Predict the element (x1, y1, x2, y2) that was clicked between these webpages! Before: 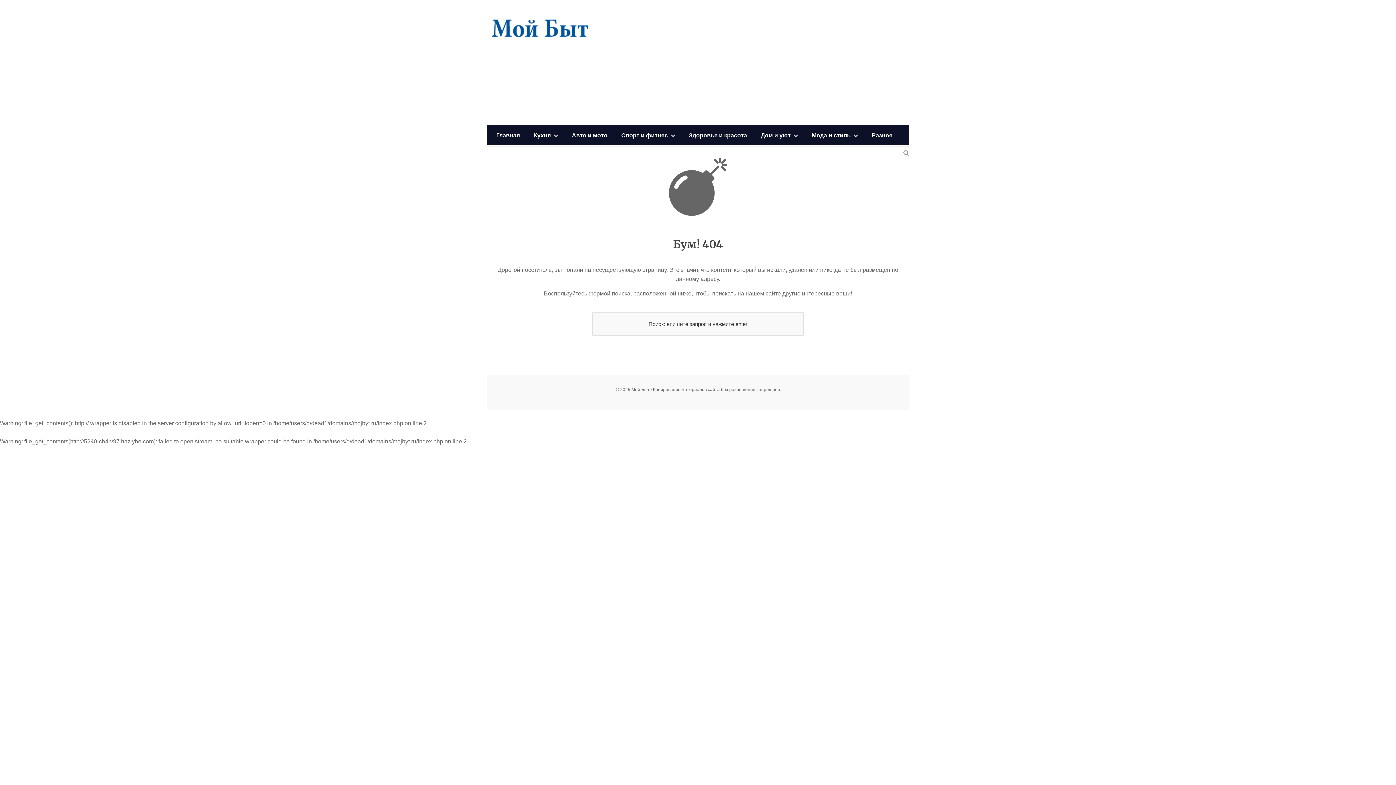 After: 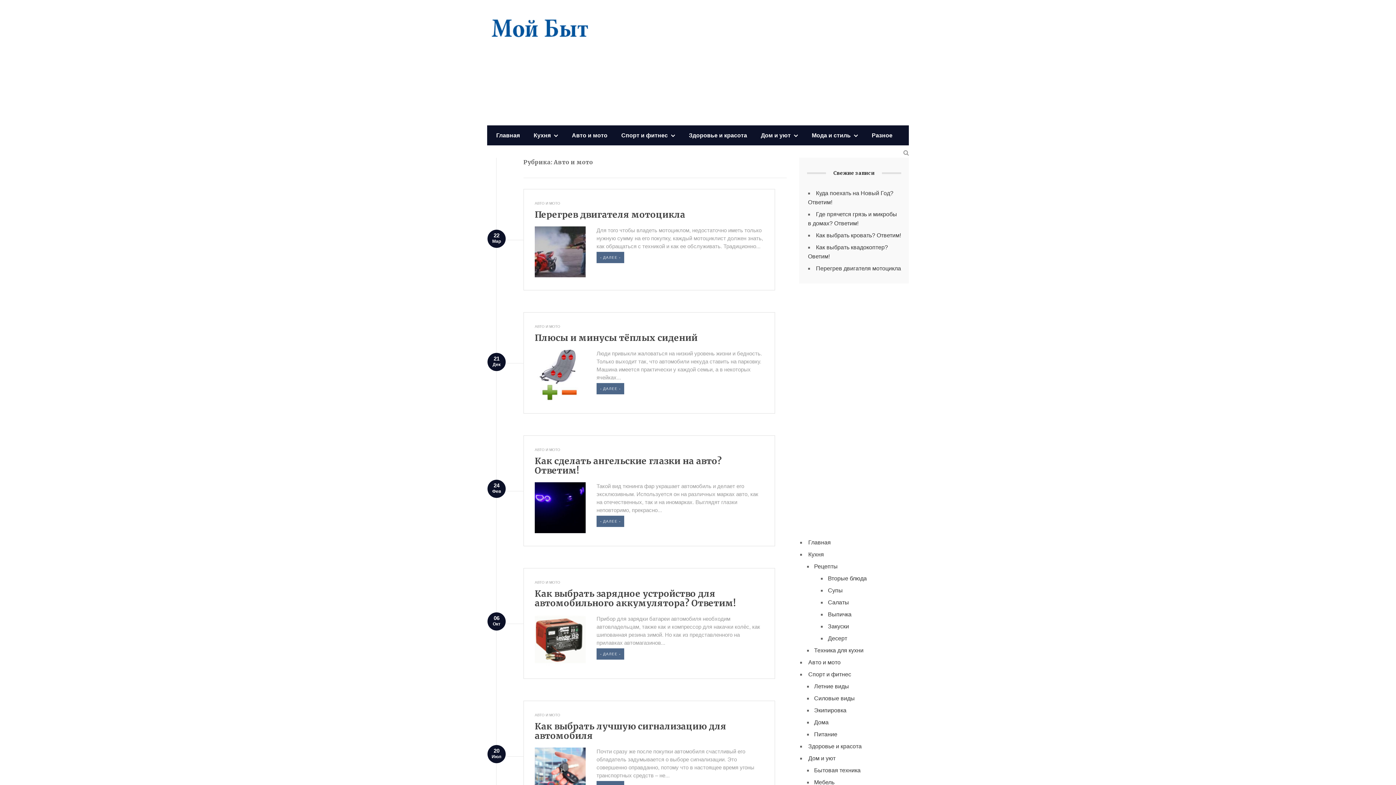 Action: label: Авто и мото bbox: (564, 130, 607, 140)